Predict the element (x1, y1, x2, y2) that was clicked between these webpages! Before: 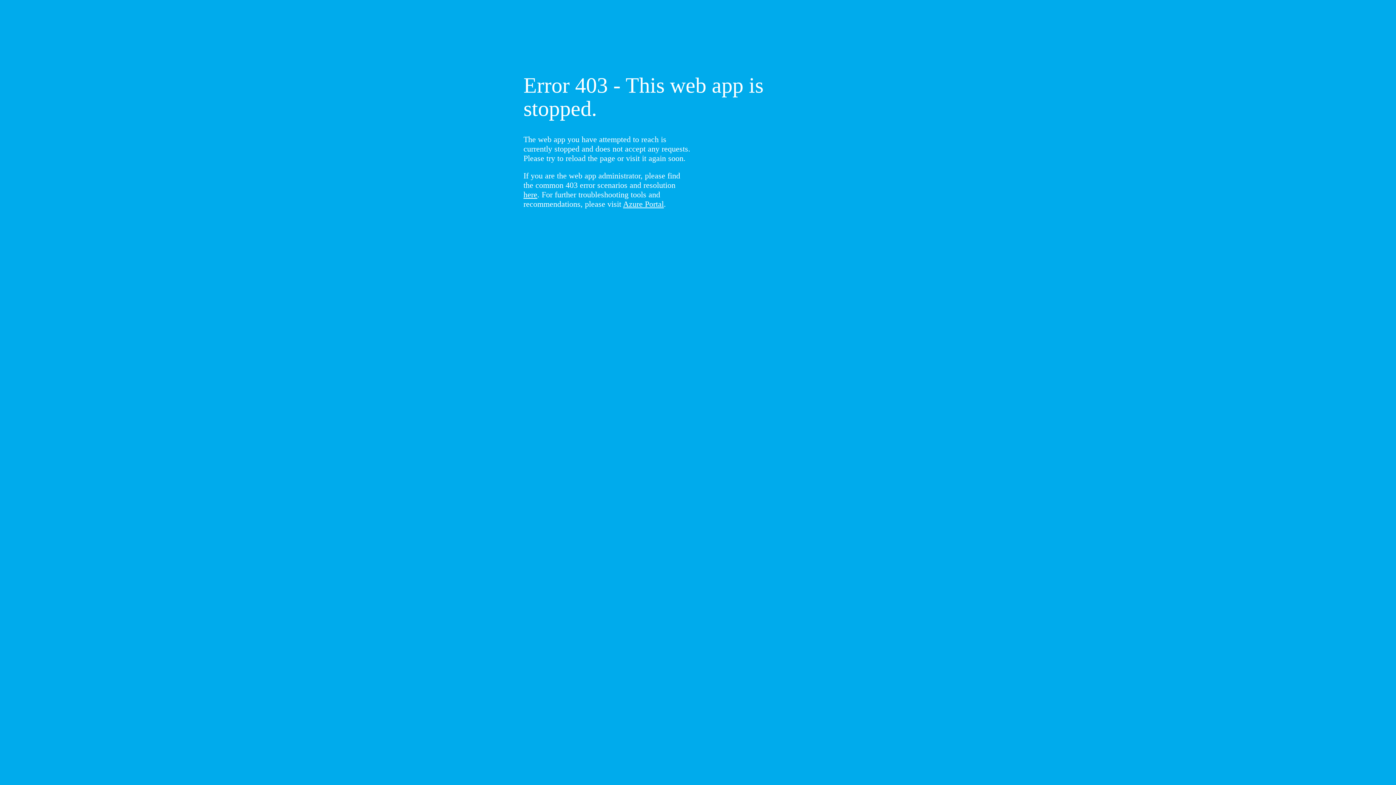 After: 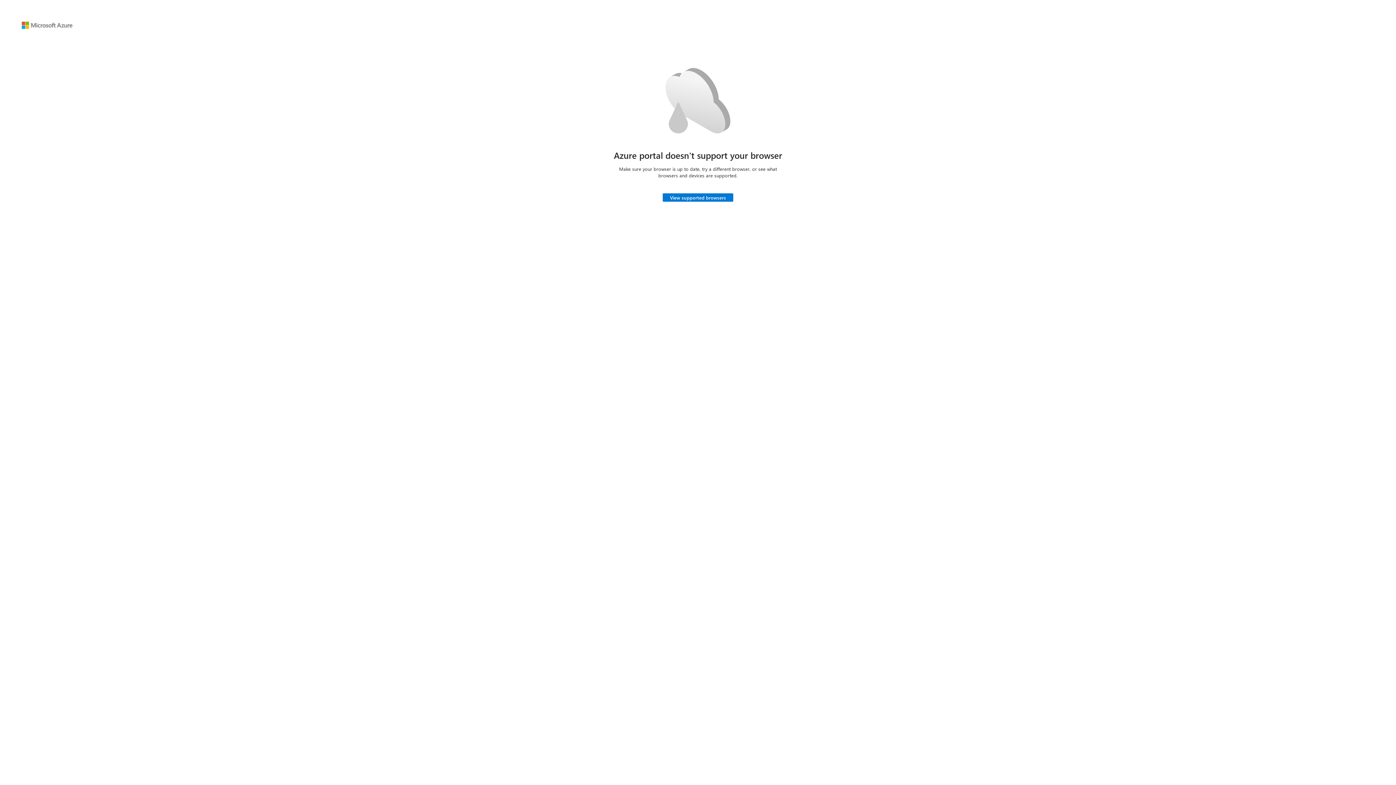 Action: label: Azure Portal bbox: (623, 199, 664, 208)